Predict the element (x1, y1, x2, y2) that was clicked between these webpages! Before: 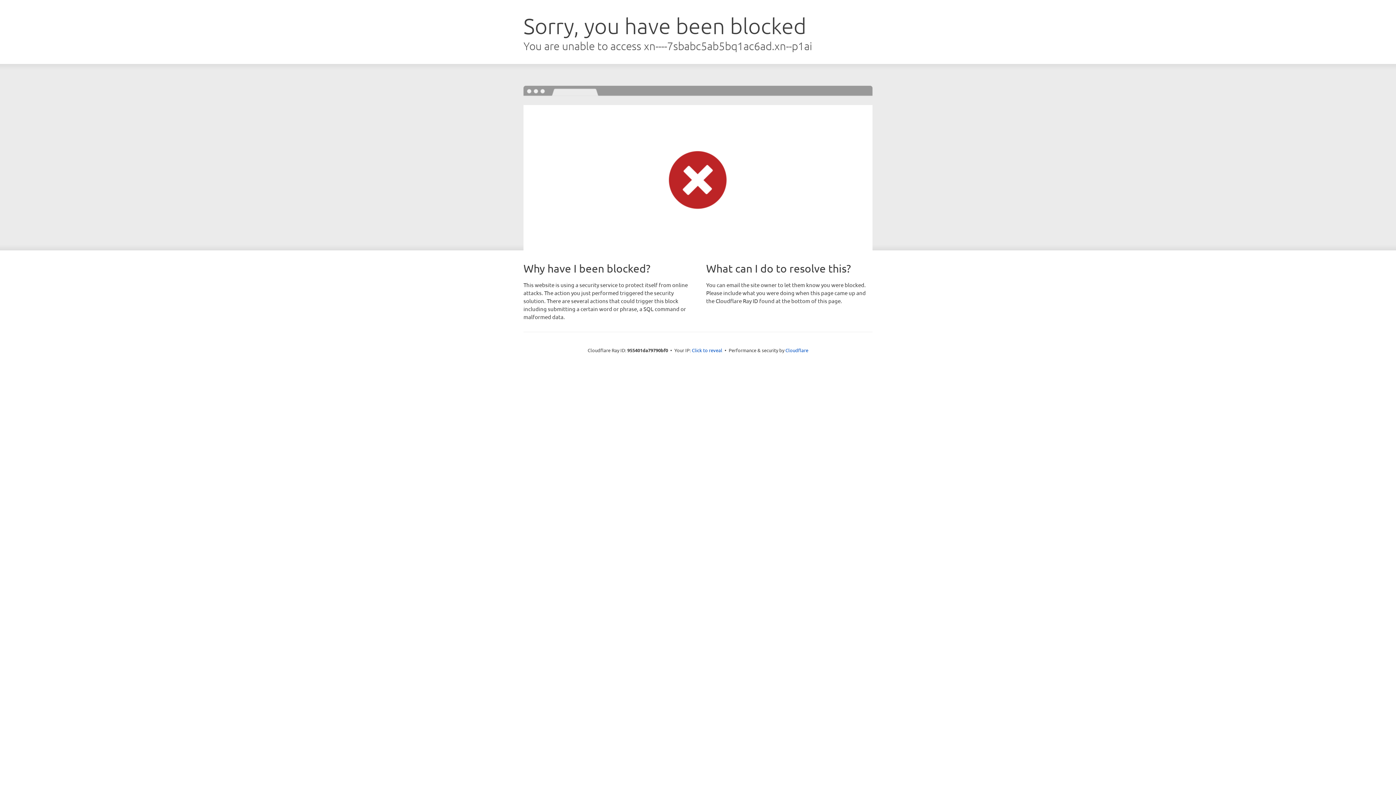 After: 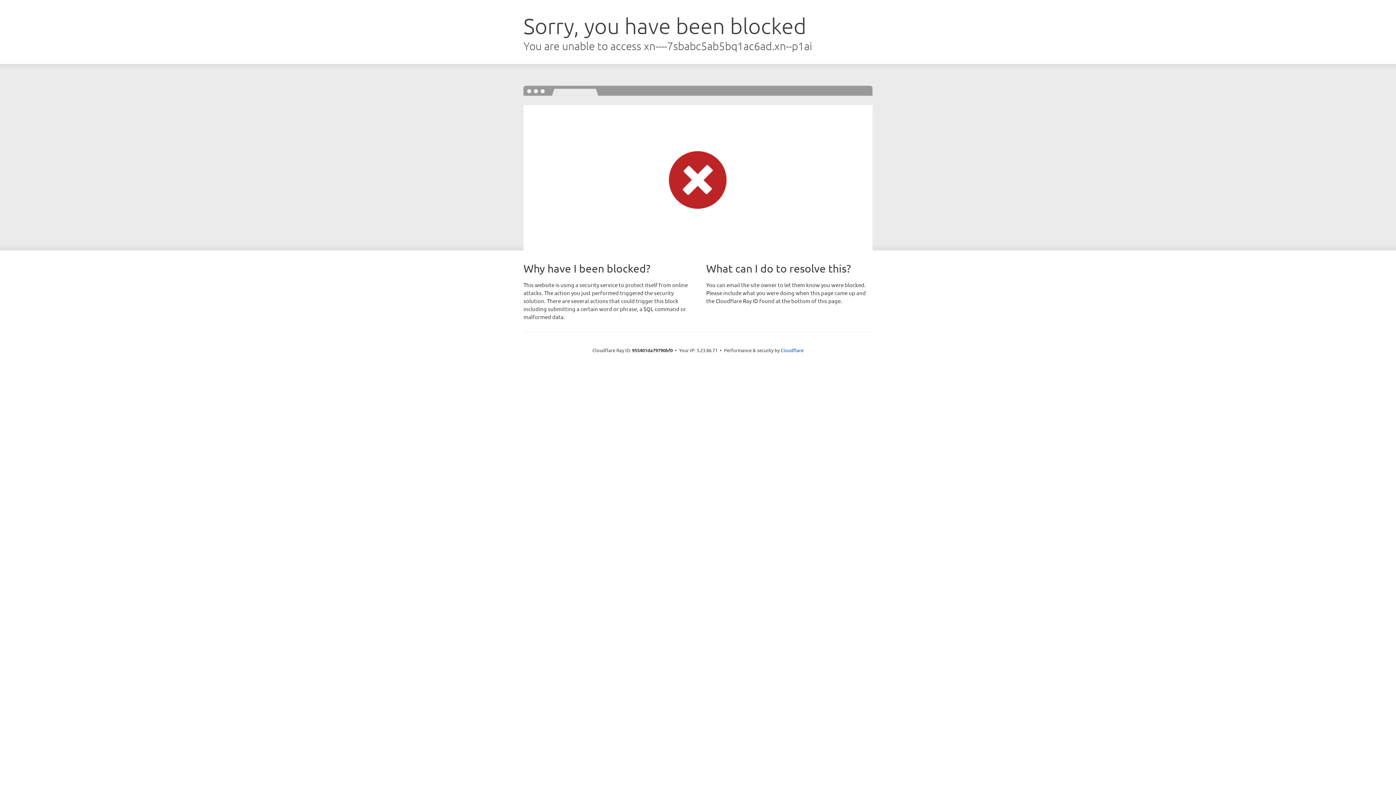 Action: label: Click to reveal bbox: (692, 346, 722, 353)